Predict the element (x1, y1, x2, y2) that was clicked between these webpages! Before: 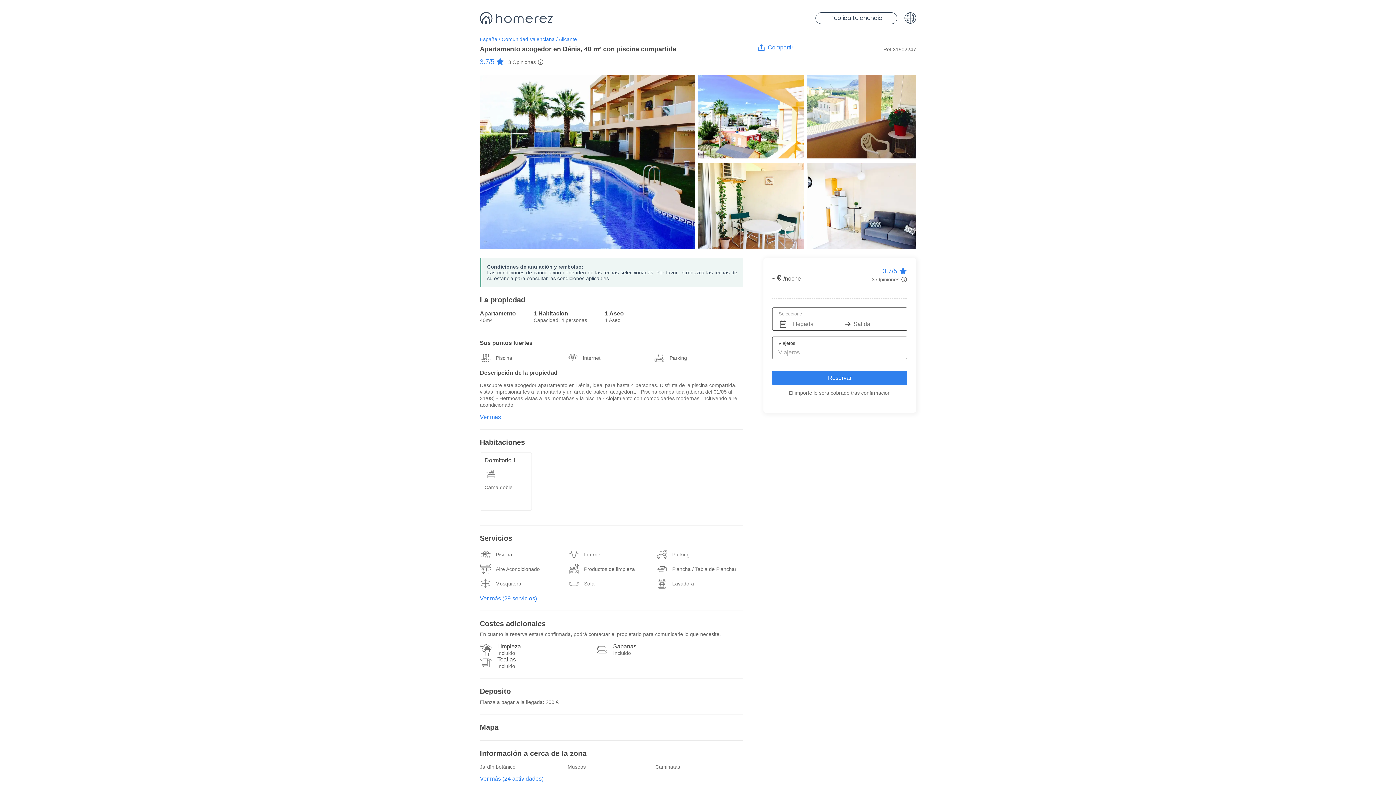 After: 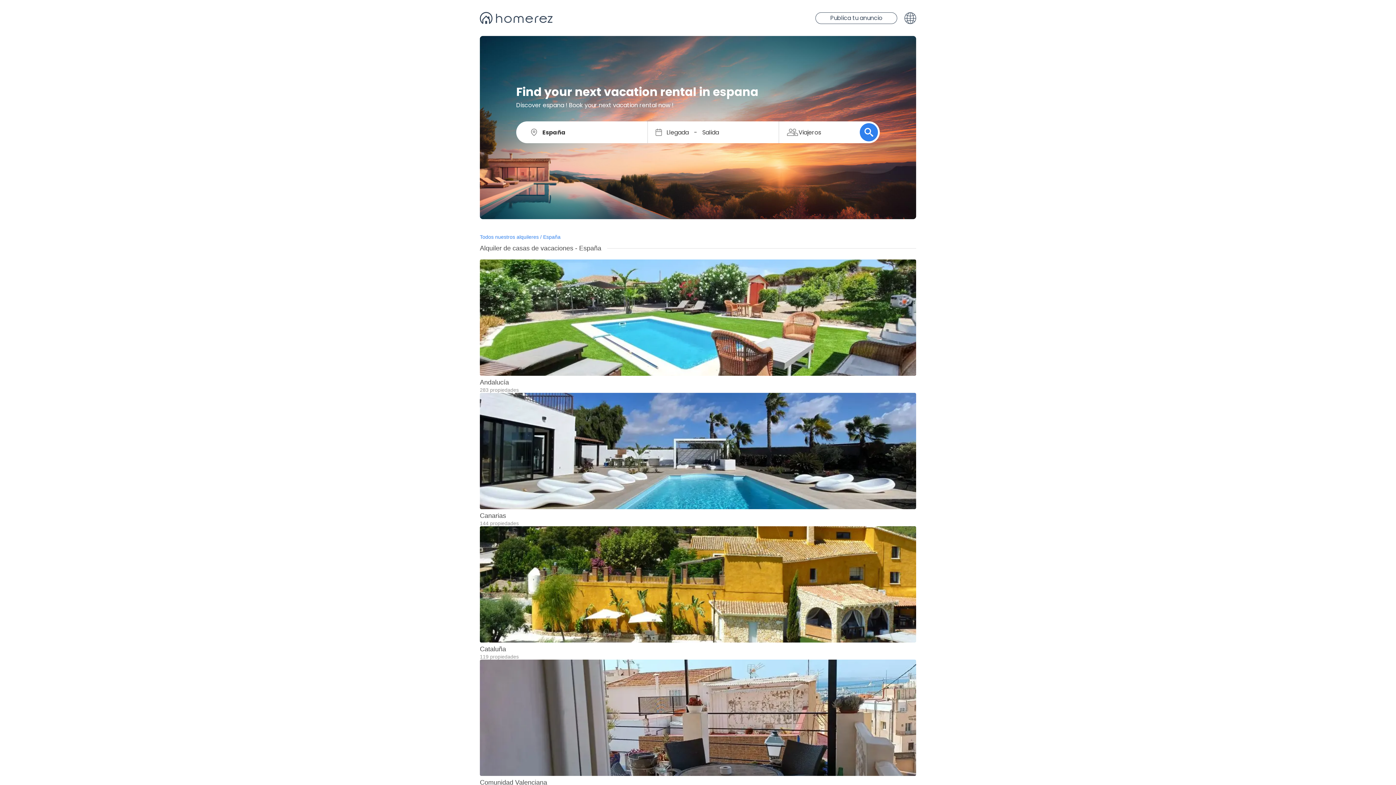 Action: bbox: (480, 36, 501, 42) label: España / 